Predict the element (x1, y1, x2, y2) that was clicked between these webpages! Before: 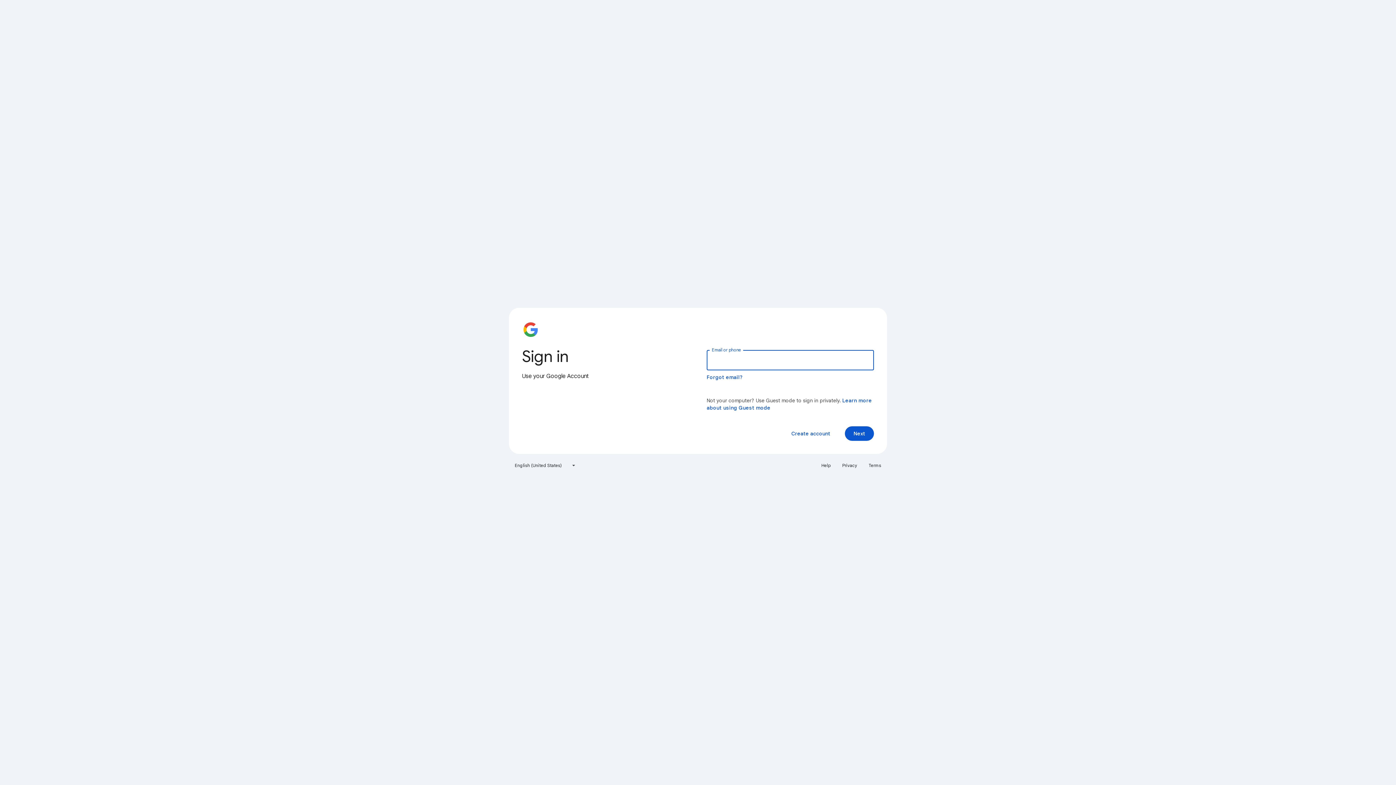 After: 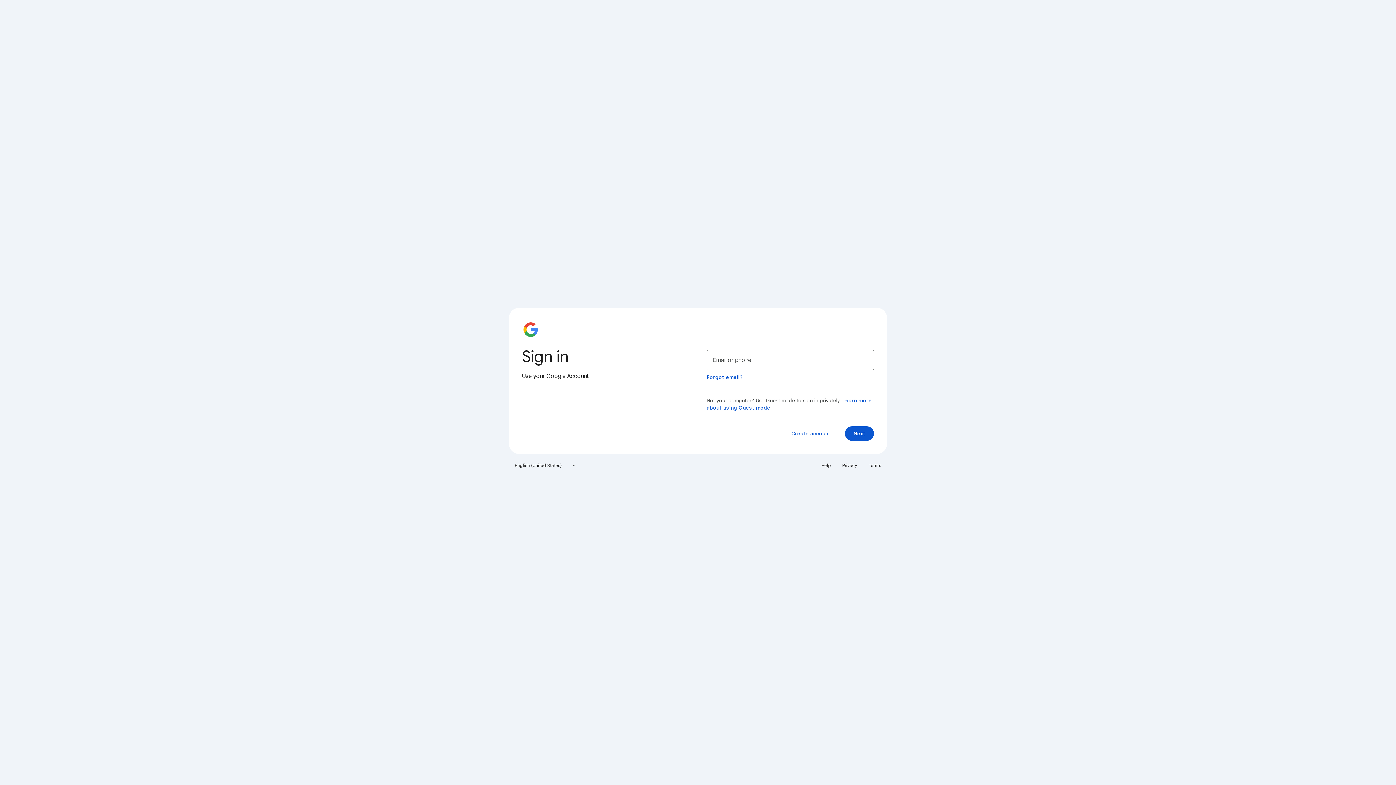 Action: bbox: (864, 460, 885, 471) label: Terms